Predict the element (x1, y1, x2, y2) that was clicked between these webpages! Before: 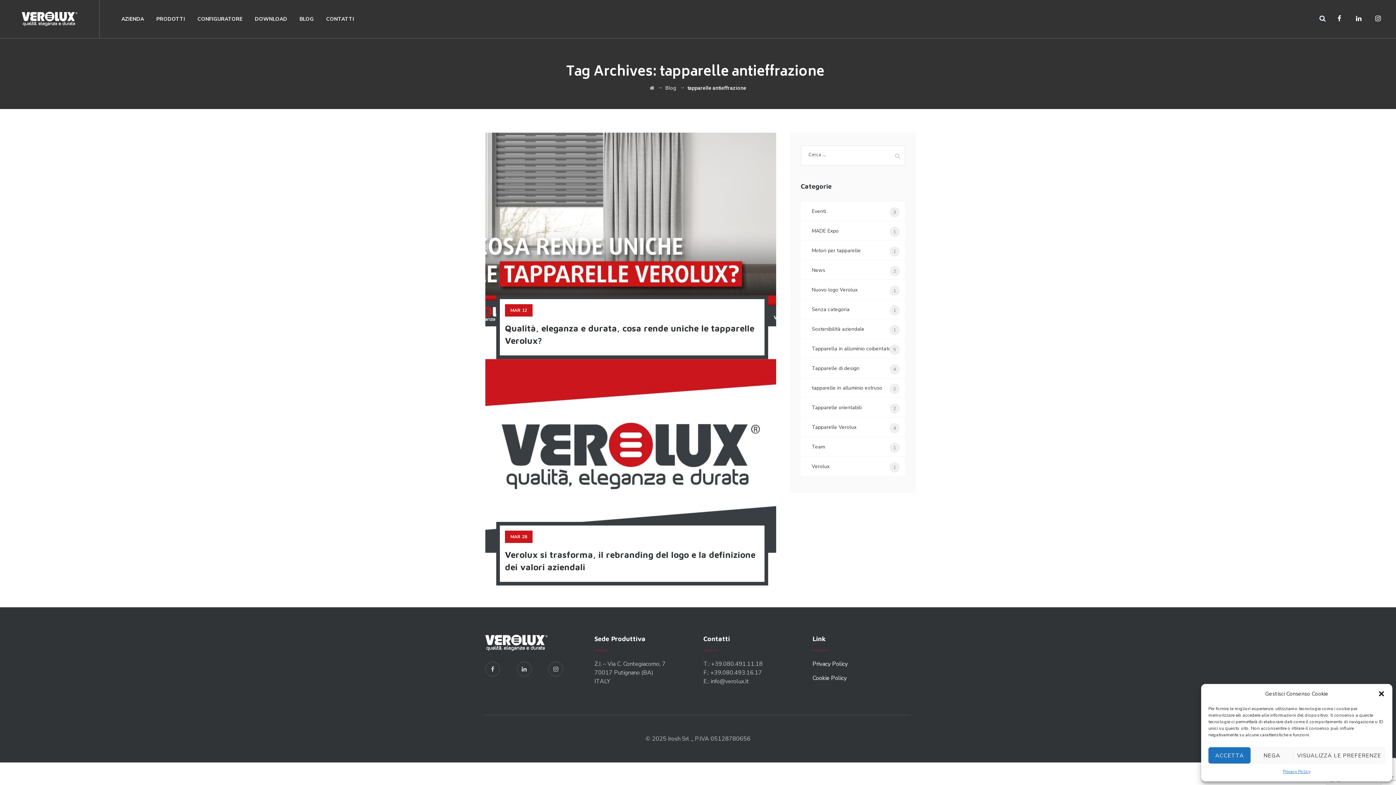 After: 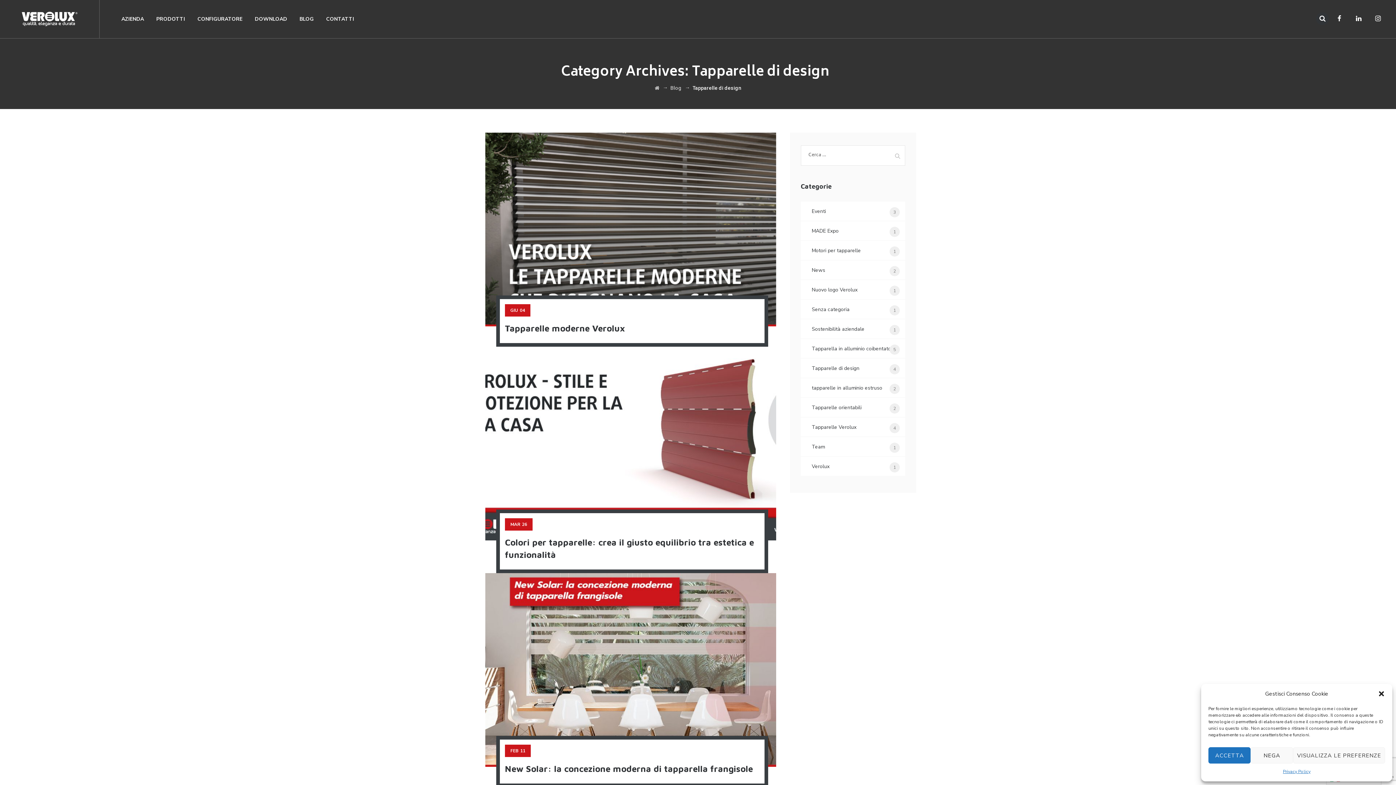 Action: bbox: (801, 358, 905, 378) label: Tapparelle di design